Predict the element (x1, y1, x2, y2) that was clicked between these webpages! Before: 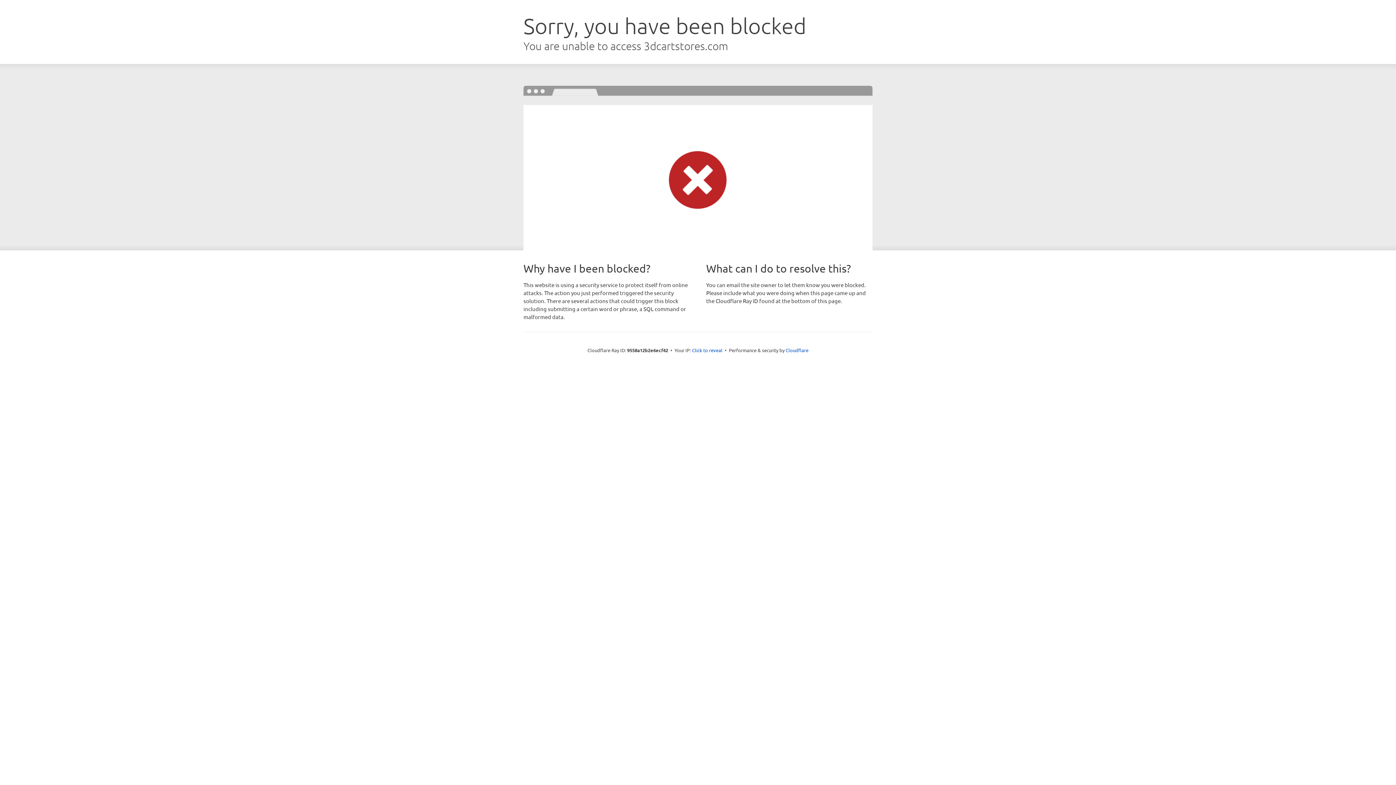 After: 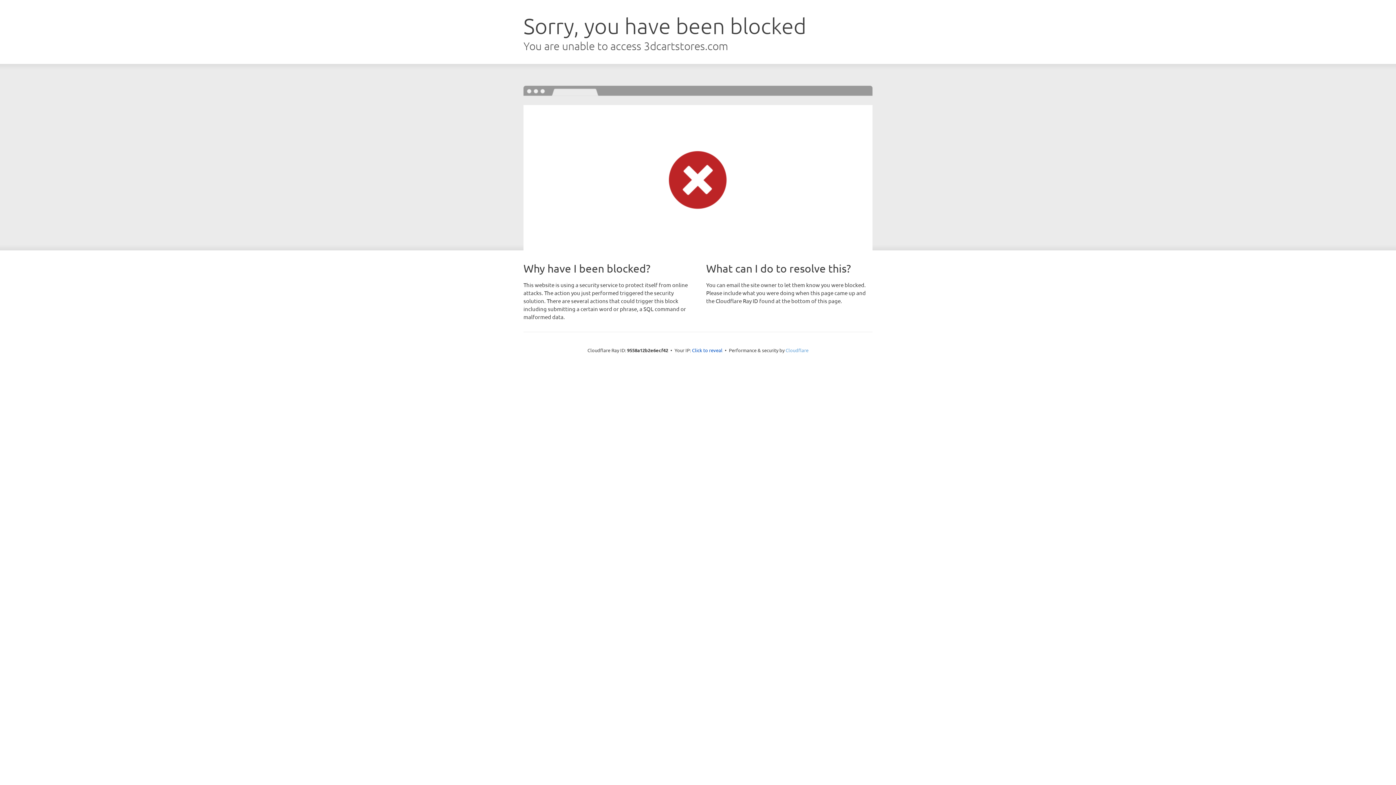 Action: bbox: (785, 347, 808, 353) label: Cloudflare